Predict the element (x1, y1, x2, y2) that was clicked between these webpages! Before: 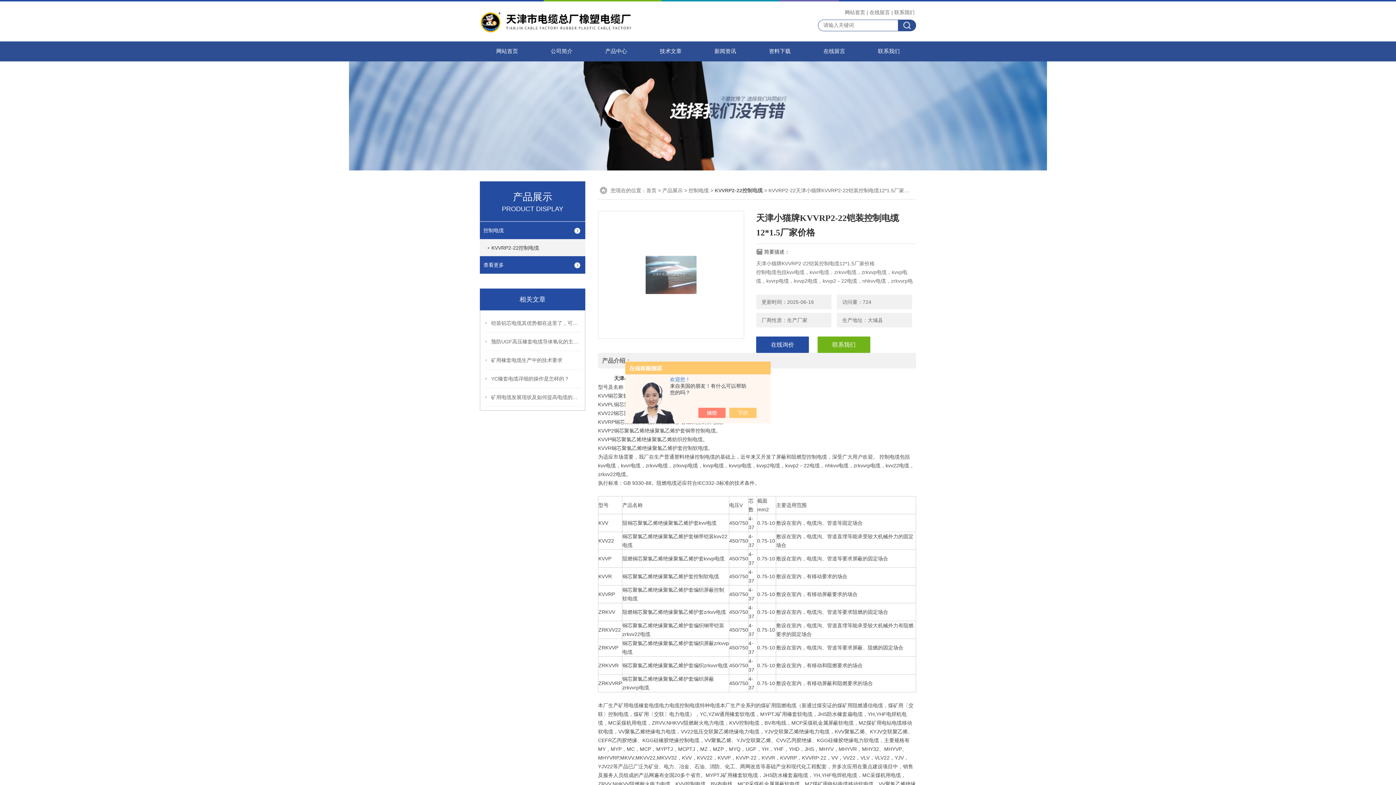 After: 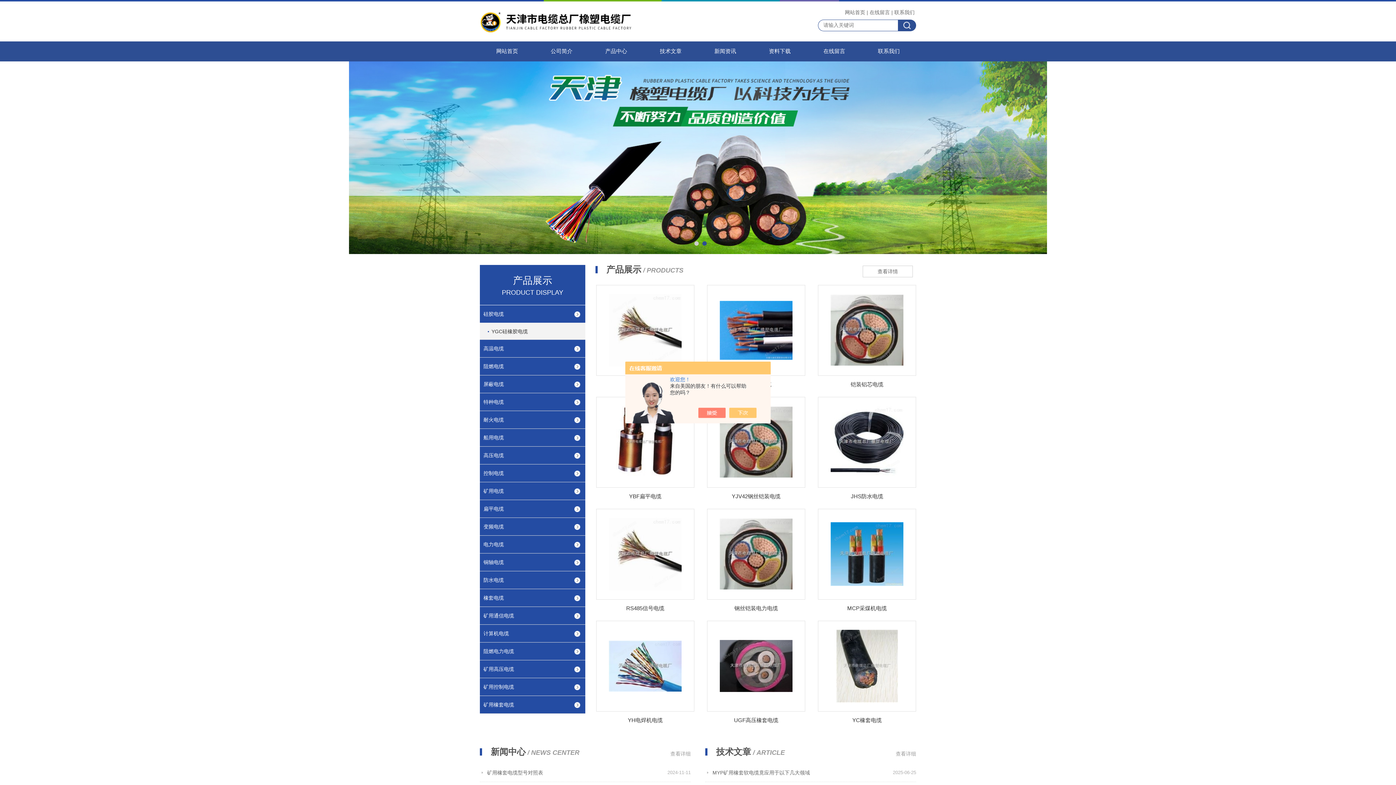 Action: bbox: (480, 41, 534, 61) label: 网站首页